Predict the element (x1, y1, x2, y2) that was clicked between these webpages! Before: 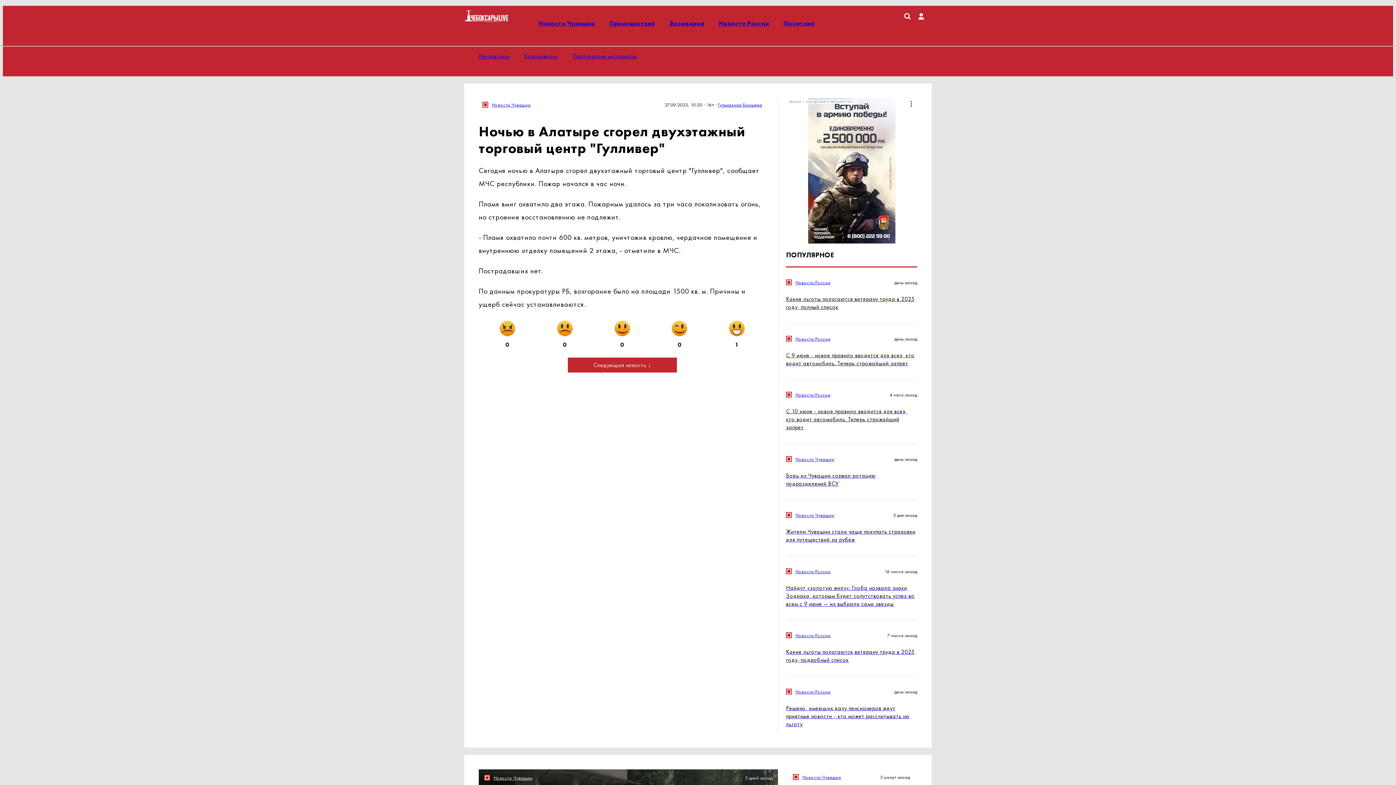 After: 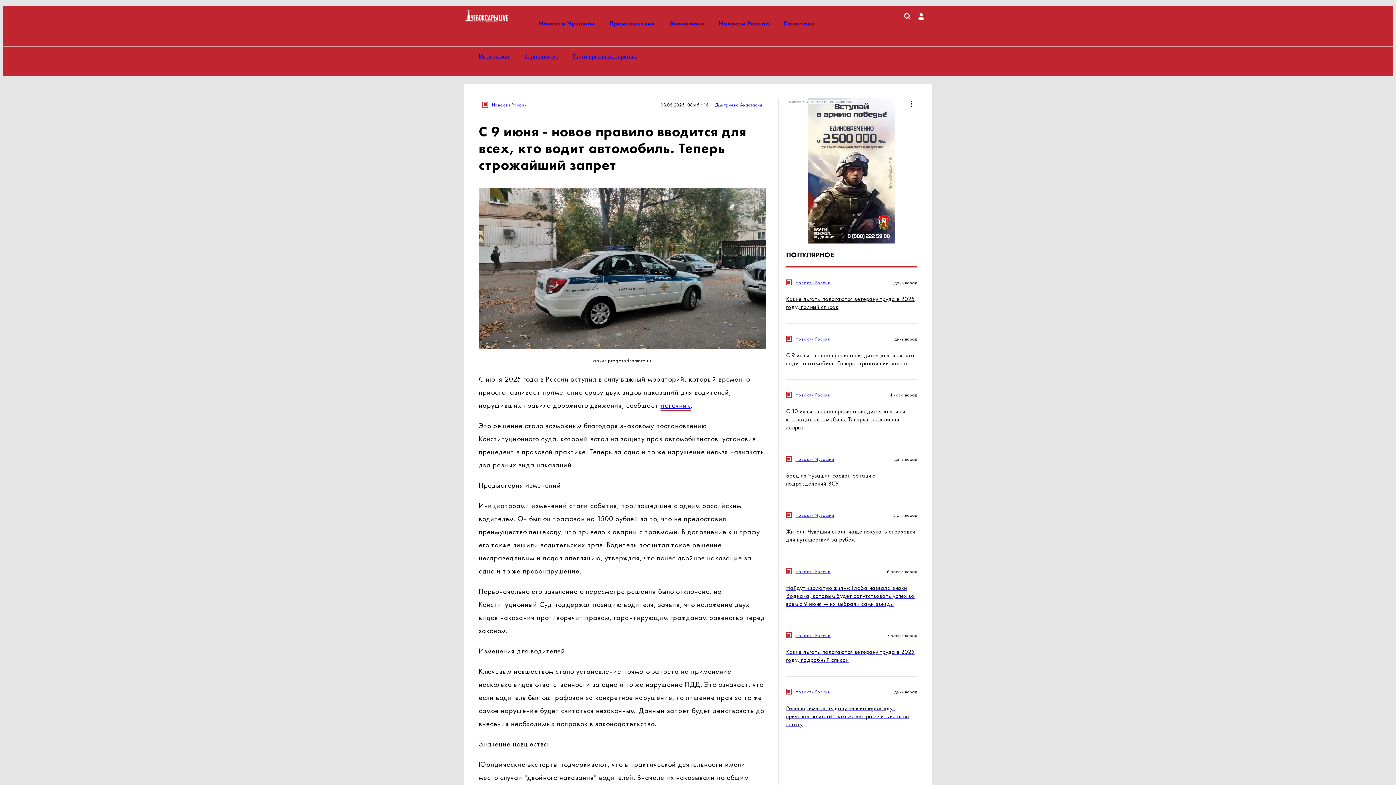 Action: label: С 9 июня - новое правило вводится для всех, кто водит автомобиль. Теперь строжайший запрет bbox: (786, 351, 917, 367)